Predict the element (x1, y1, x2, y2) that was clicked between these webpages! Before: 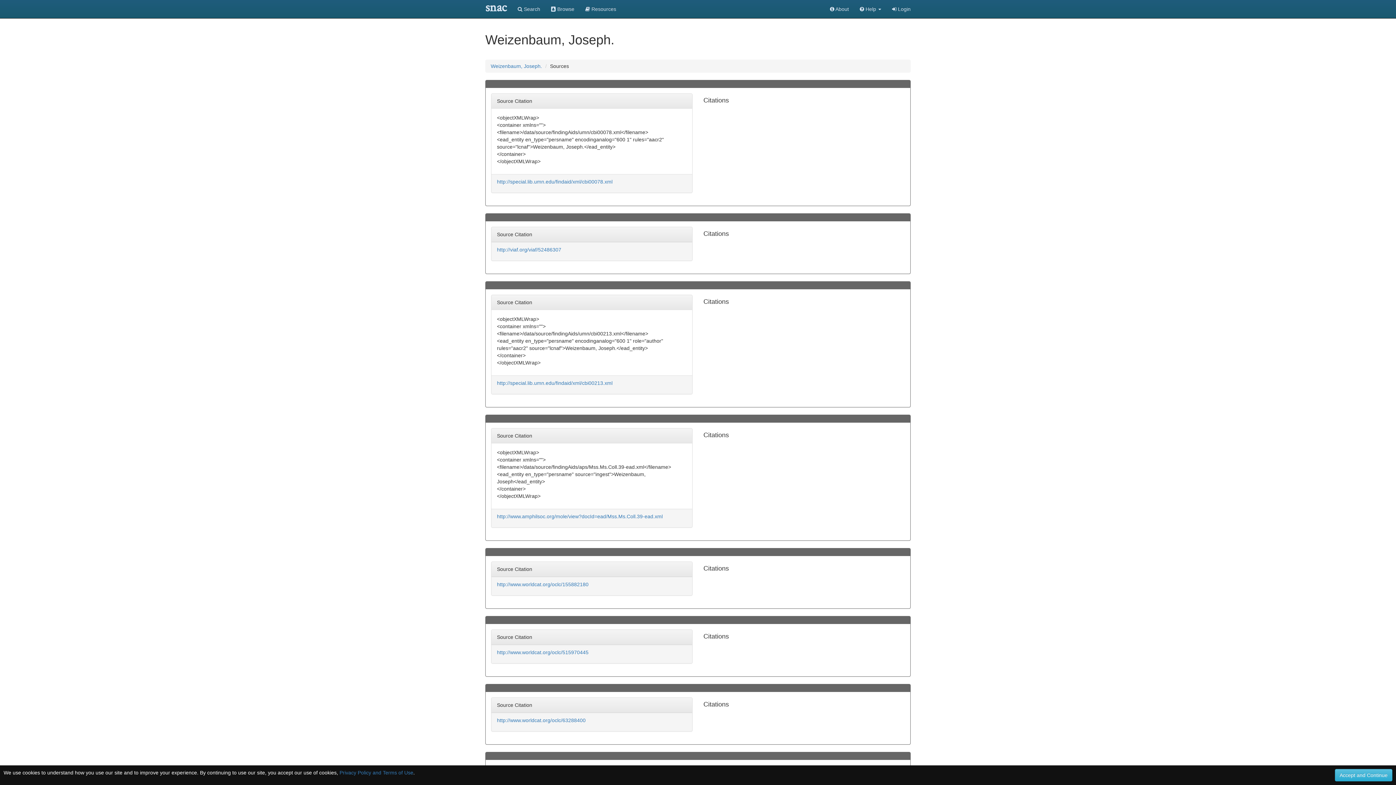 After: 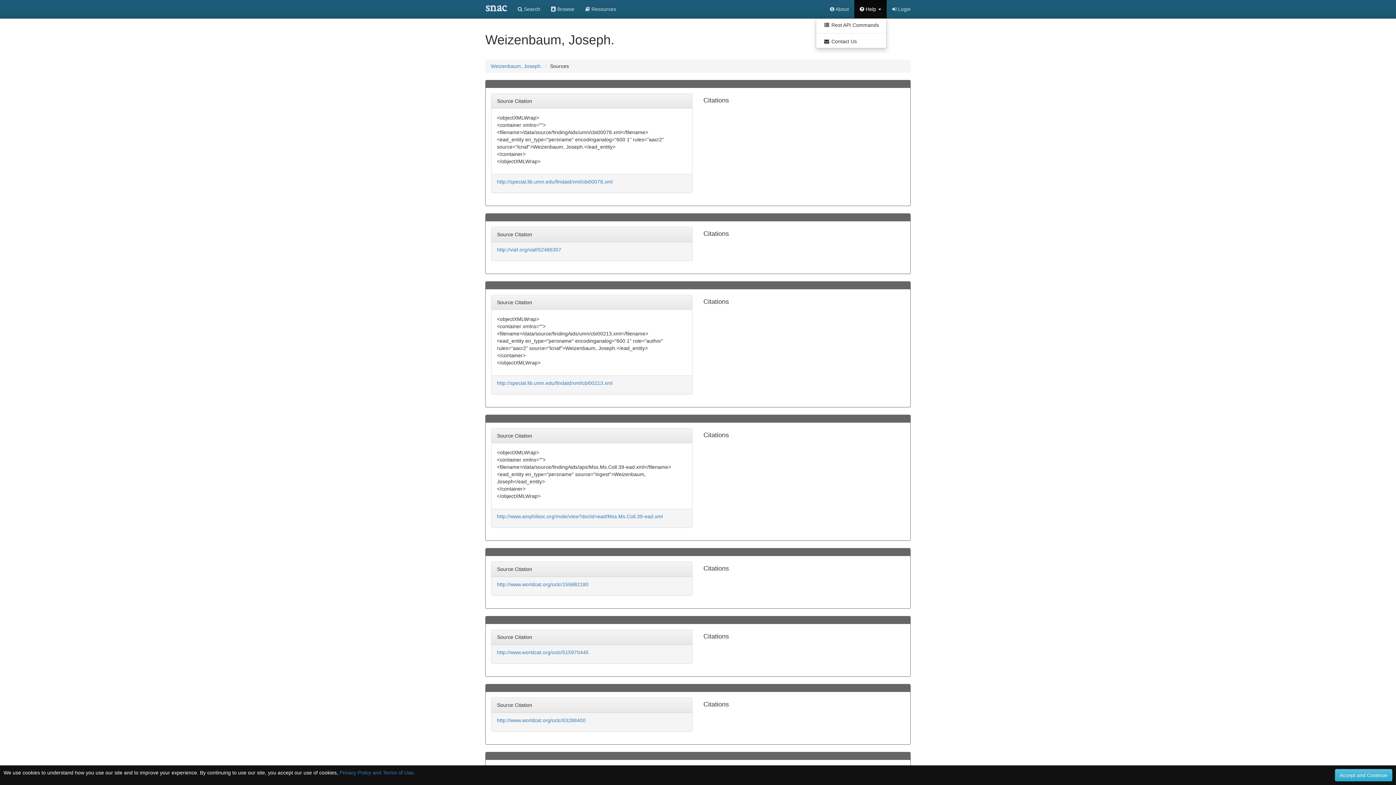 Action: bbox: (854, 0, 886, 18) label:  Help 